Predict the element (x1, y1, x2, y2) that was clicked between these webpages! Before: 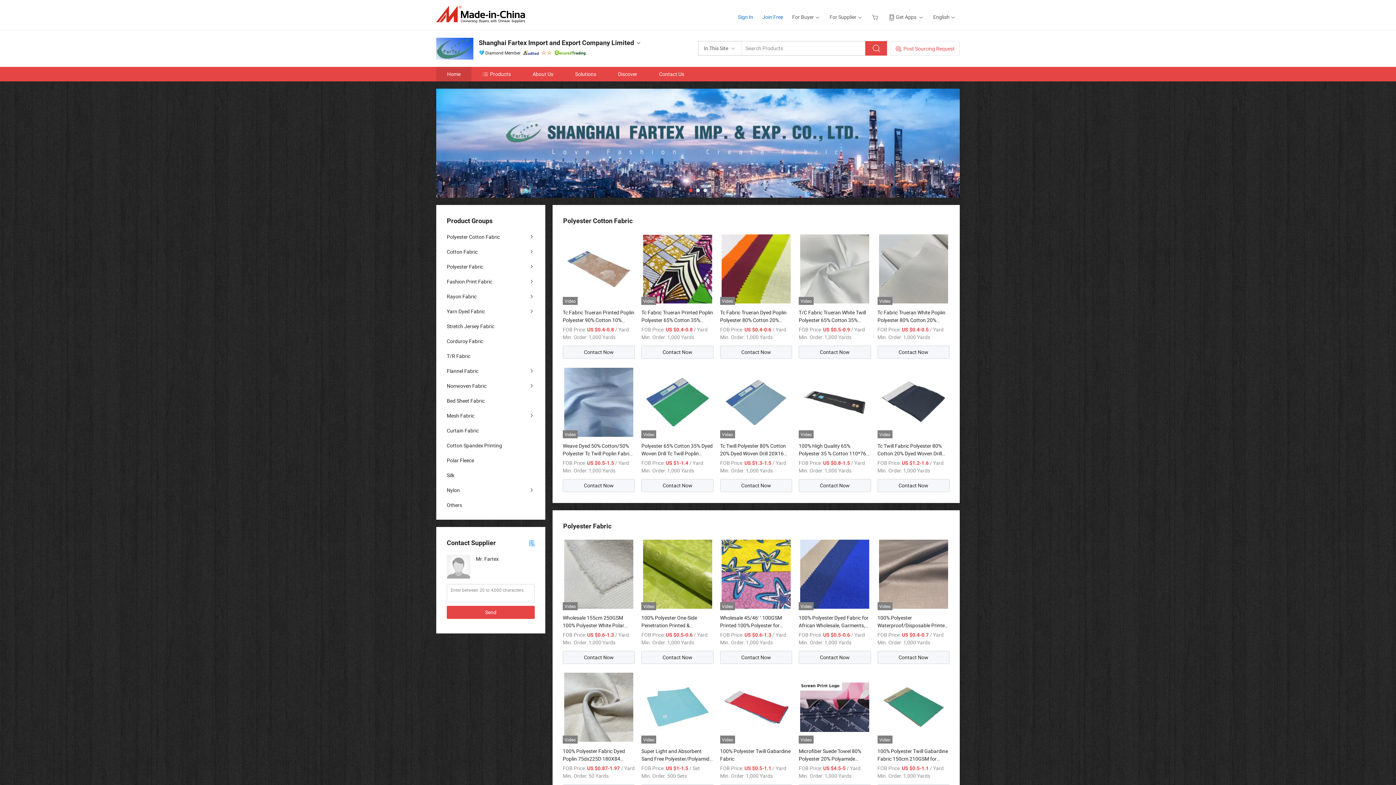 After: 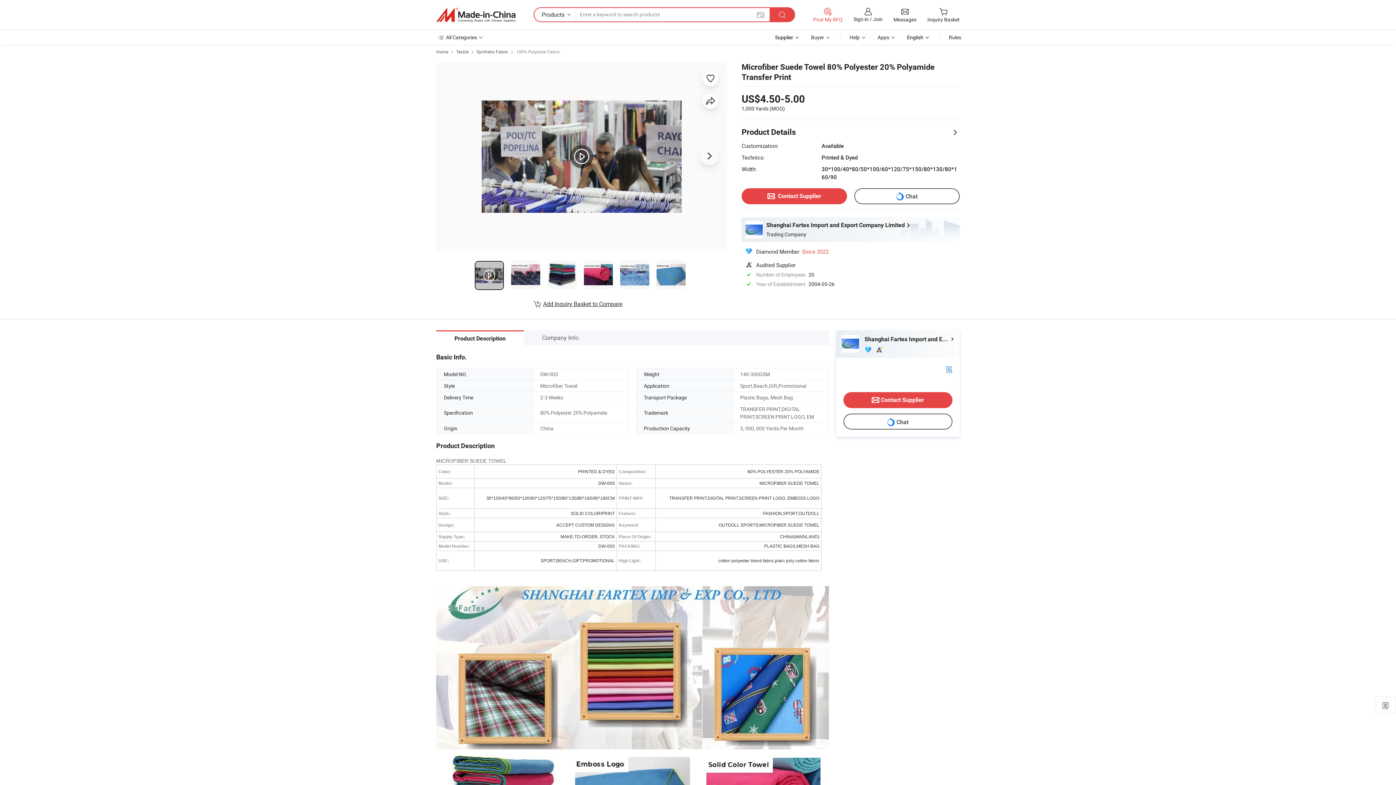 Action: label: Microfiber Suede Towel 80% Polyester 20% Polyamide Transfer Print bbox: (798, 747, 861, 770)